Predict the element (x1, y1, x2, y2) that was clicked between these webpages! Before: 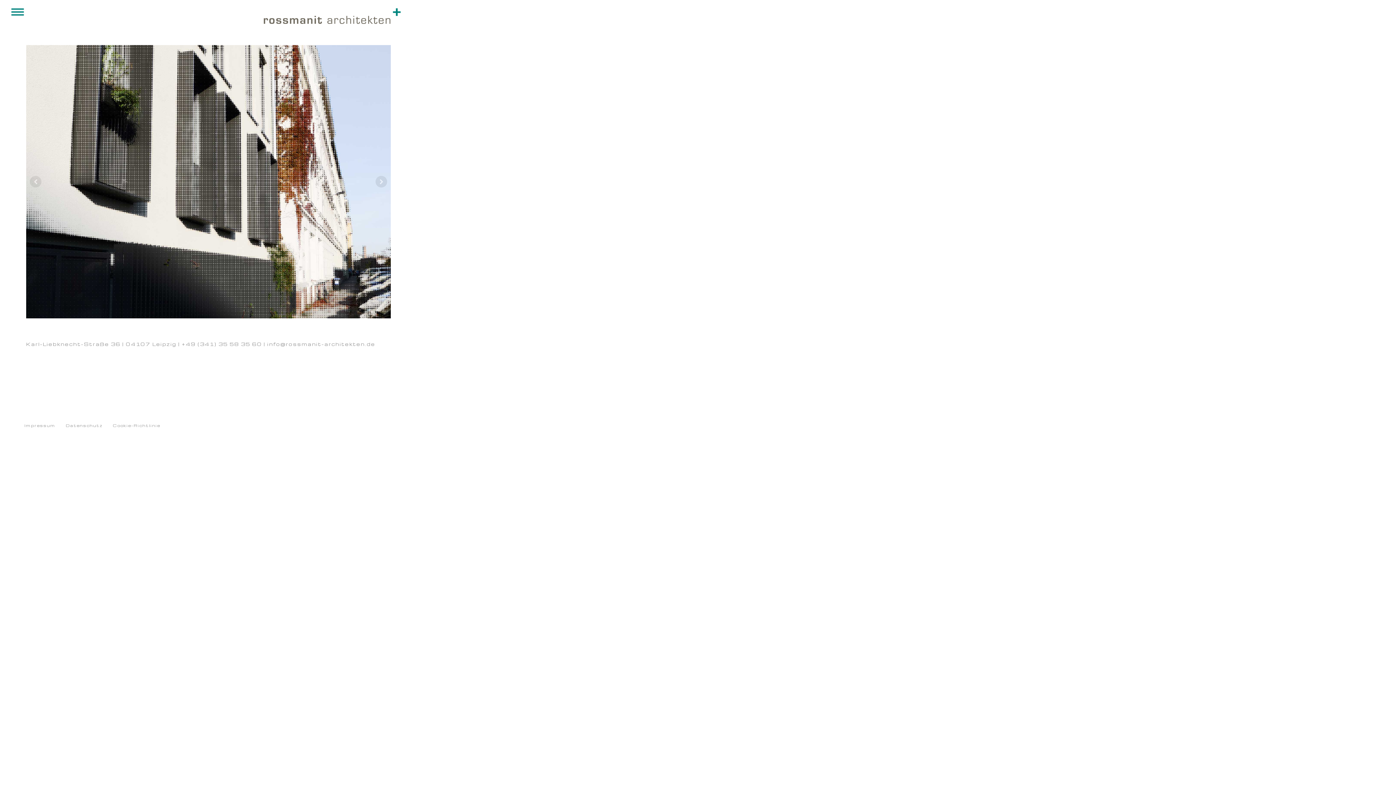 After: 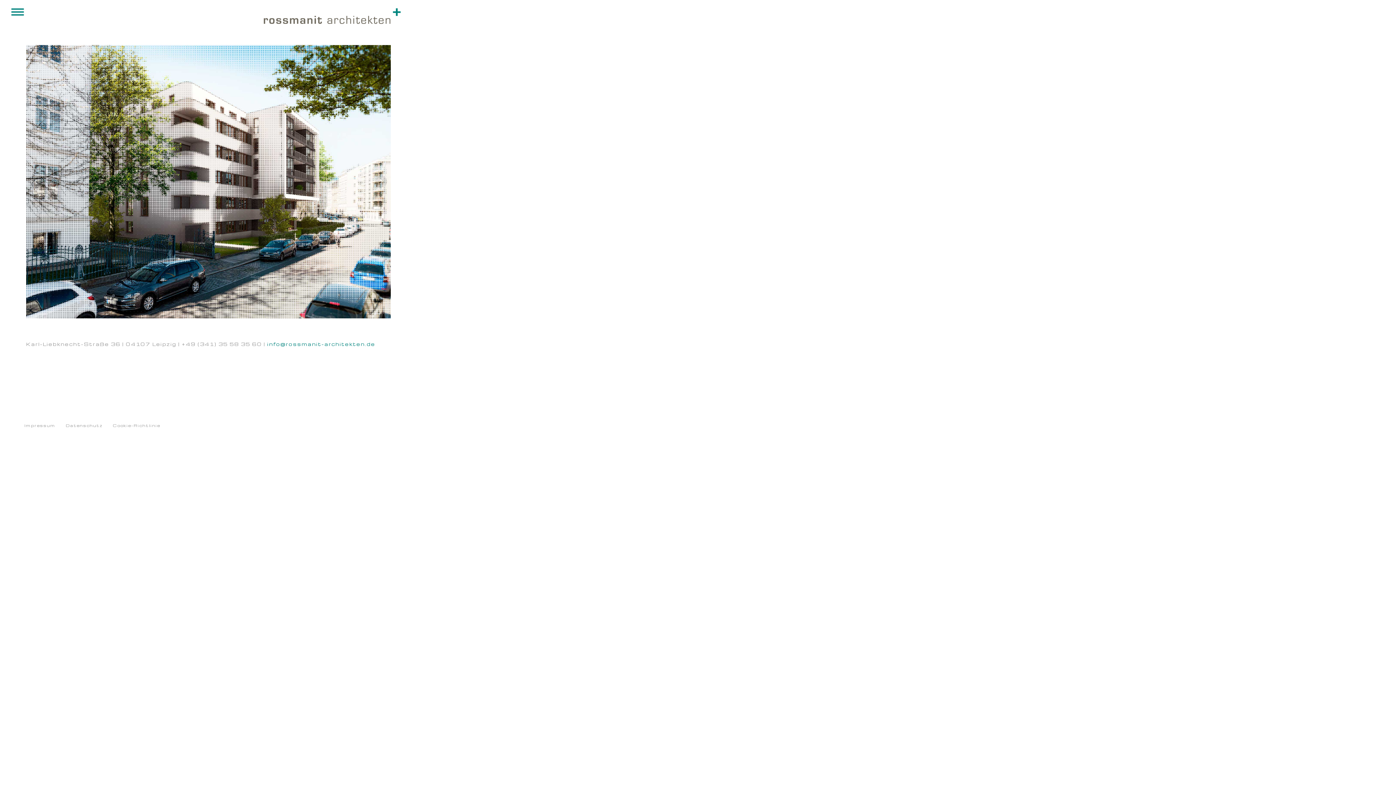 Action: label: info@rossmanit-architekten.de bbox: (267, 341, 375, 347)